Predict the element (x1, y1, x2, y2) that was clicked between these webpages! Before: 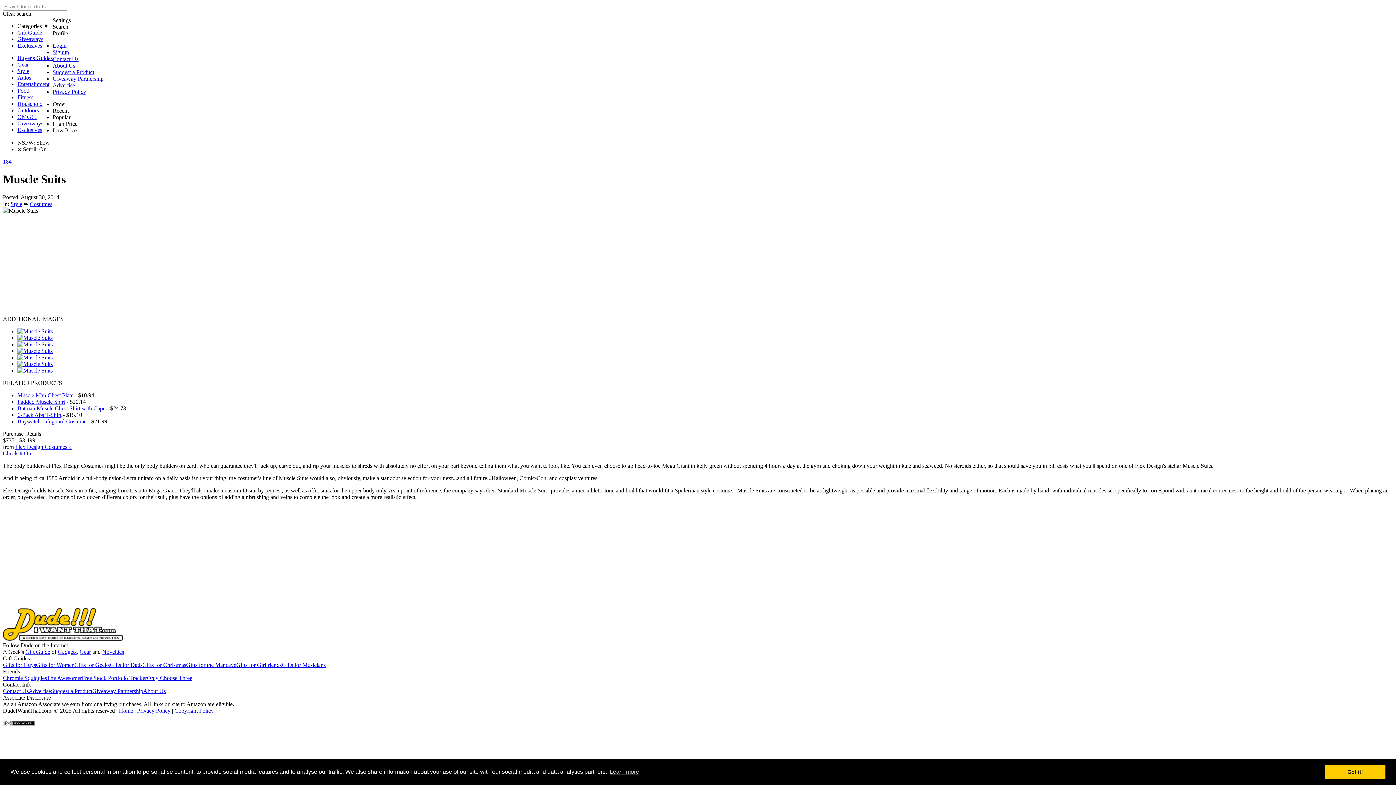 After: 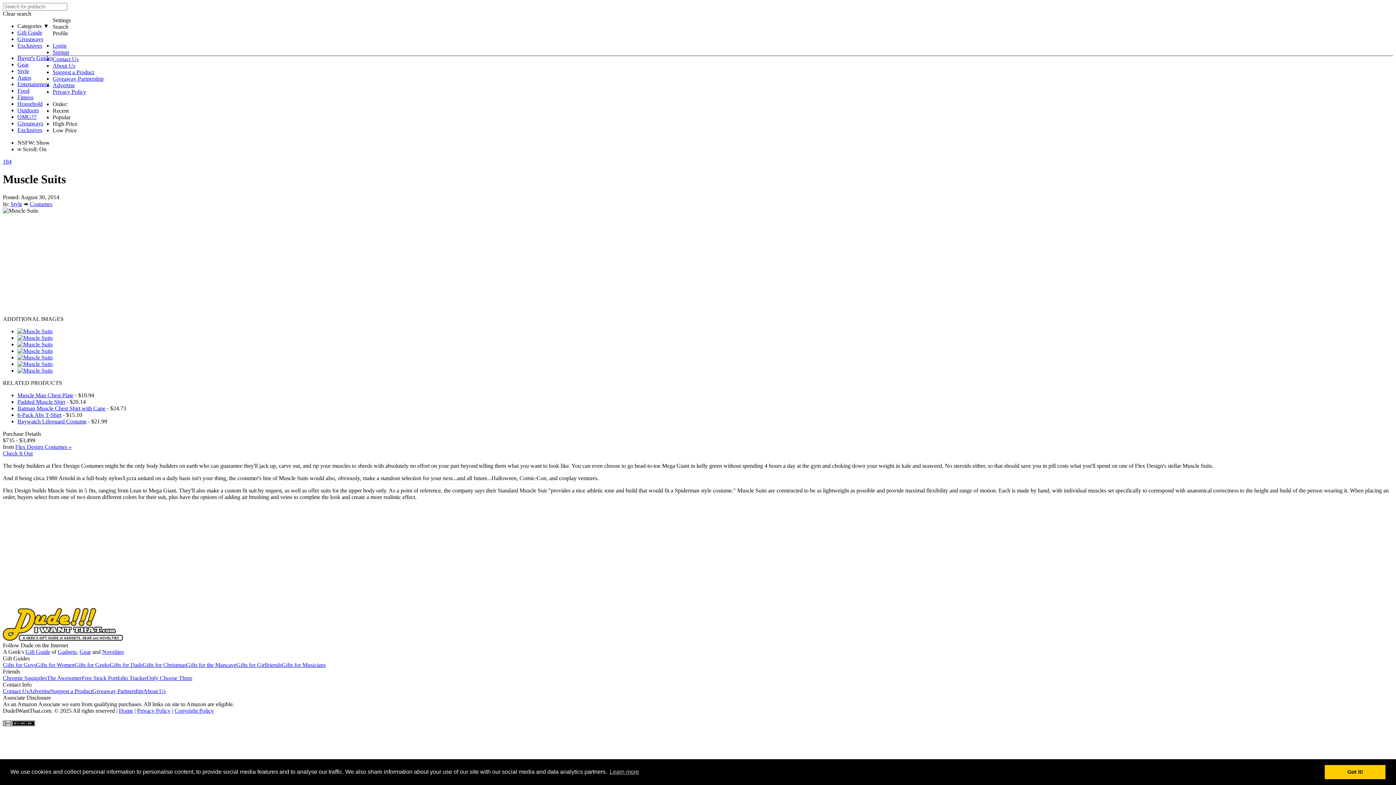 Action: label: Categories ▼ bbox: (17, 22, 49, 29)